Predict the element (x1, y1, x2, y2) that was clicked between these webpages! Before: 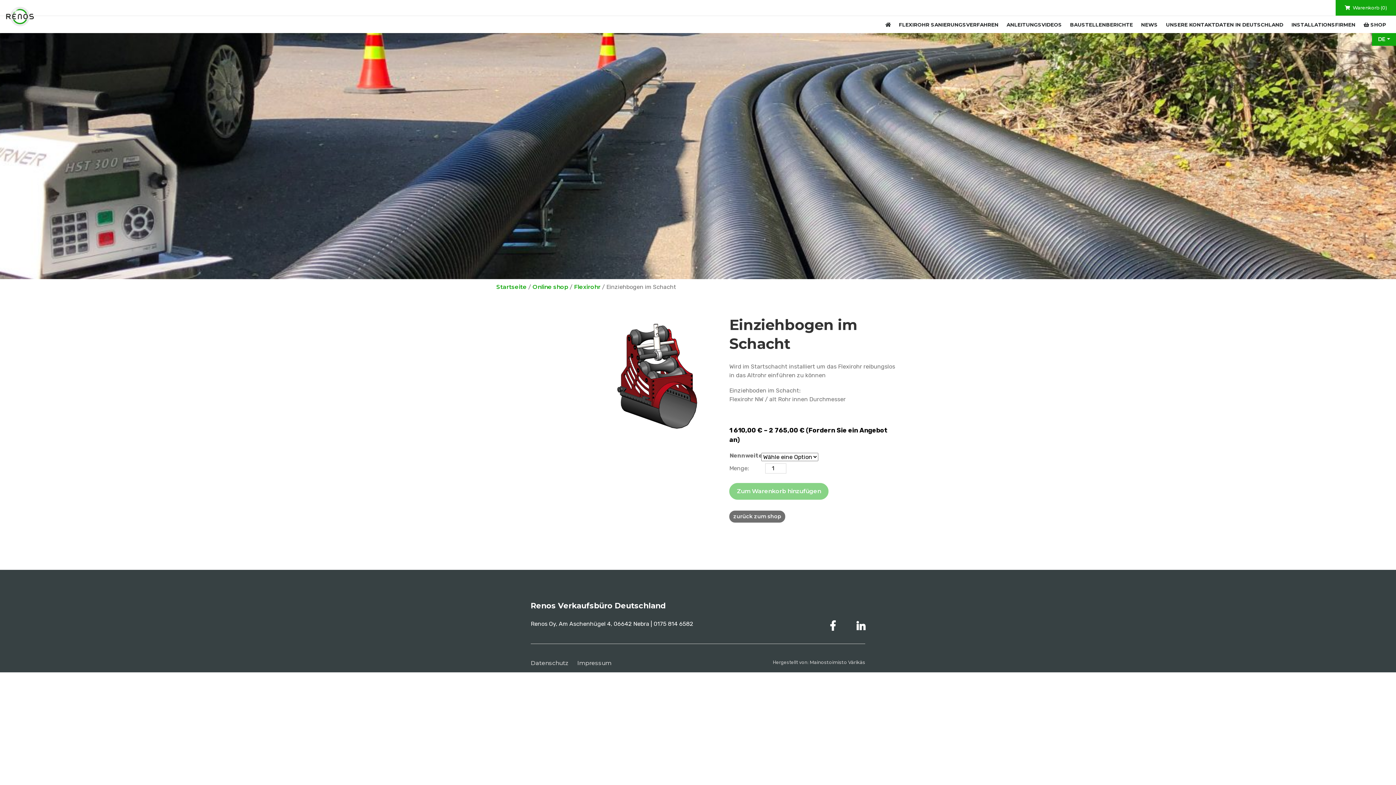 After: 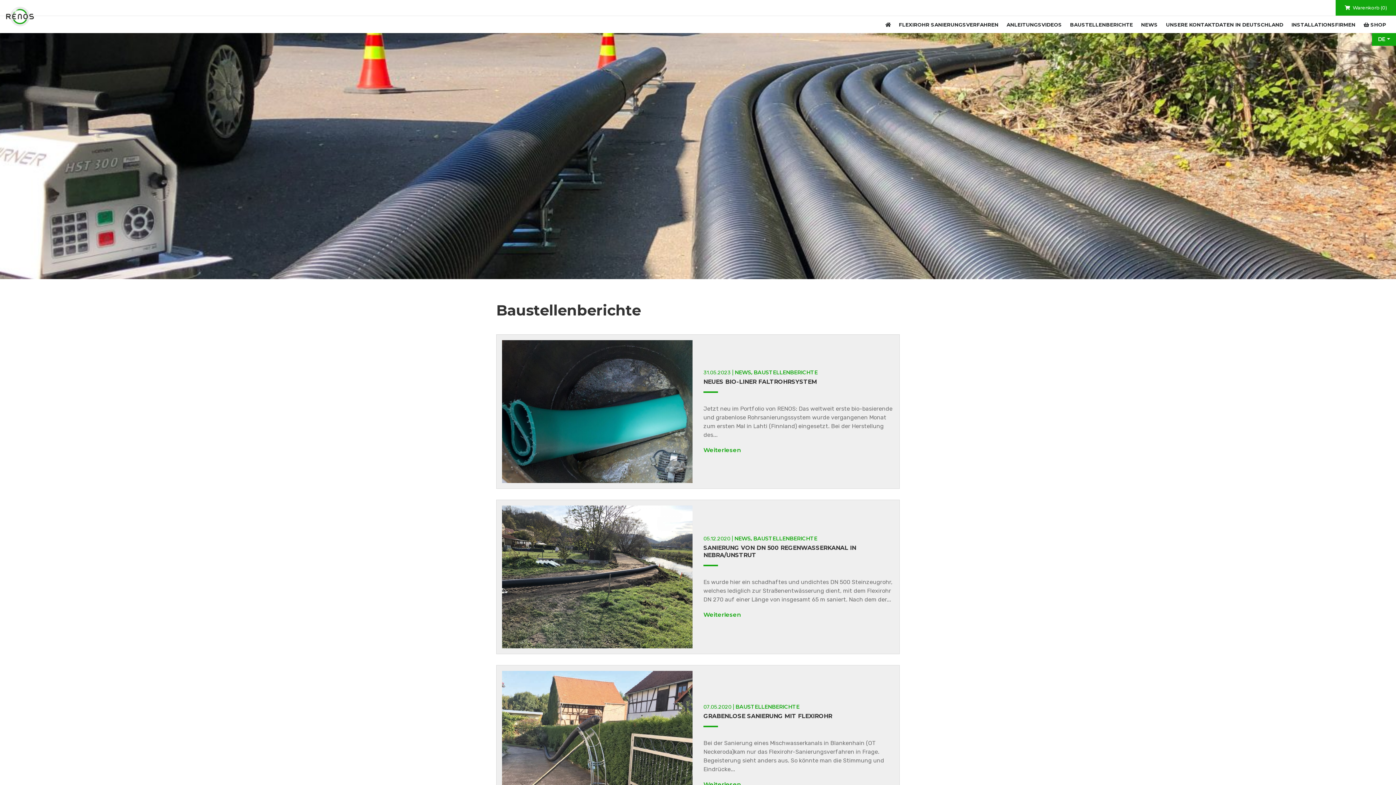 Action: label: BAUSTELLENBERICHTE bbox: (1066, 19, 1137, 30)